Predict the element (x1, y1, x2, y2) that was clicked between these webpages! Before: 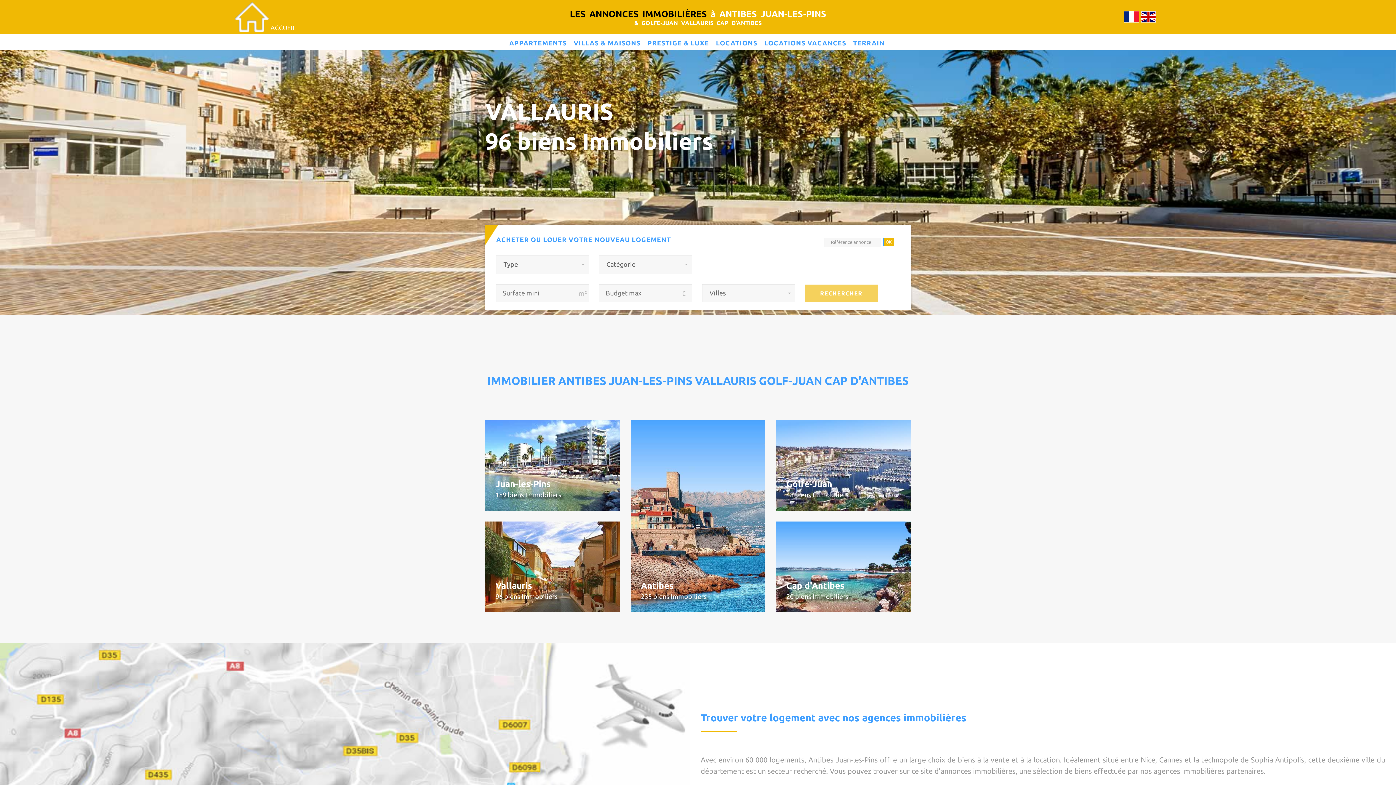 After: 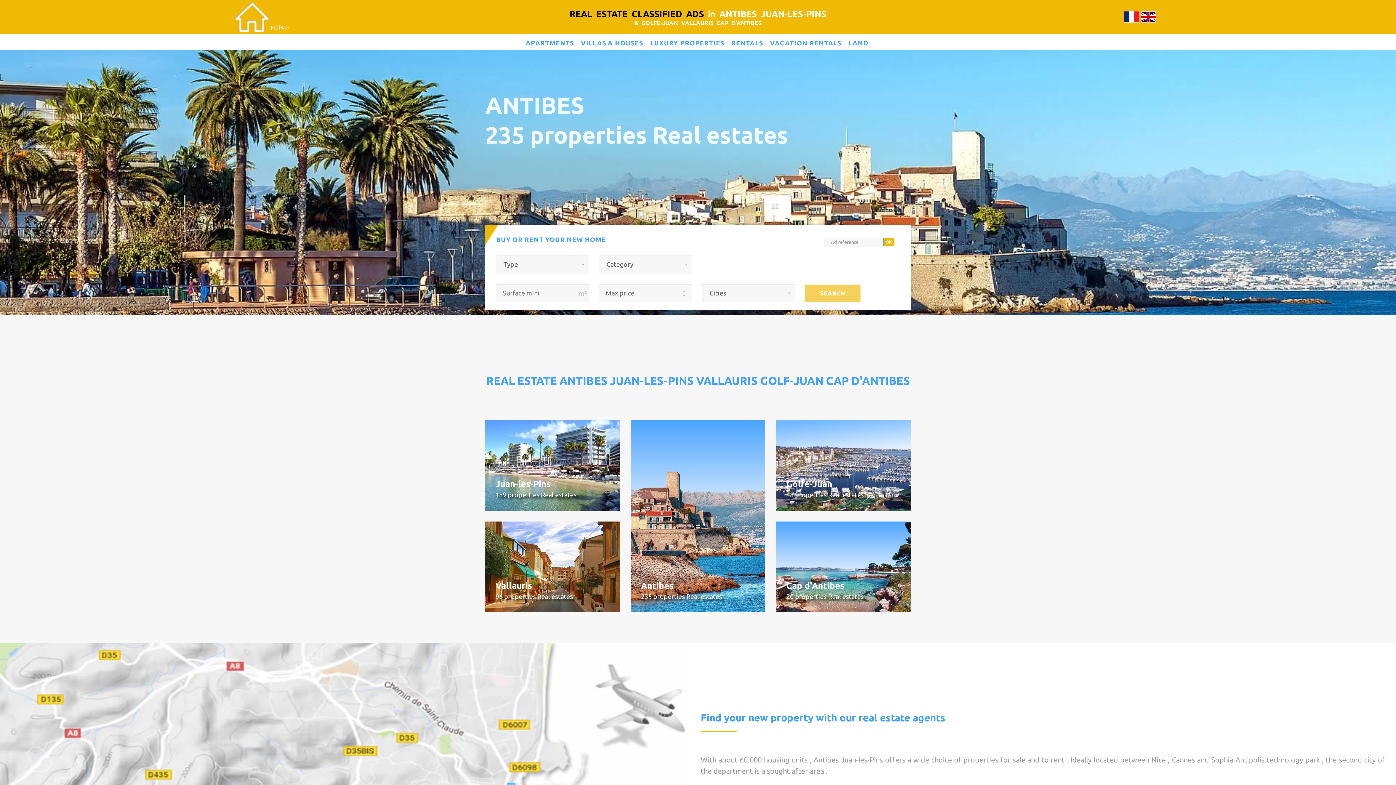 Action: bbox: (1140, 12, 1156, 19)